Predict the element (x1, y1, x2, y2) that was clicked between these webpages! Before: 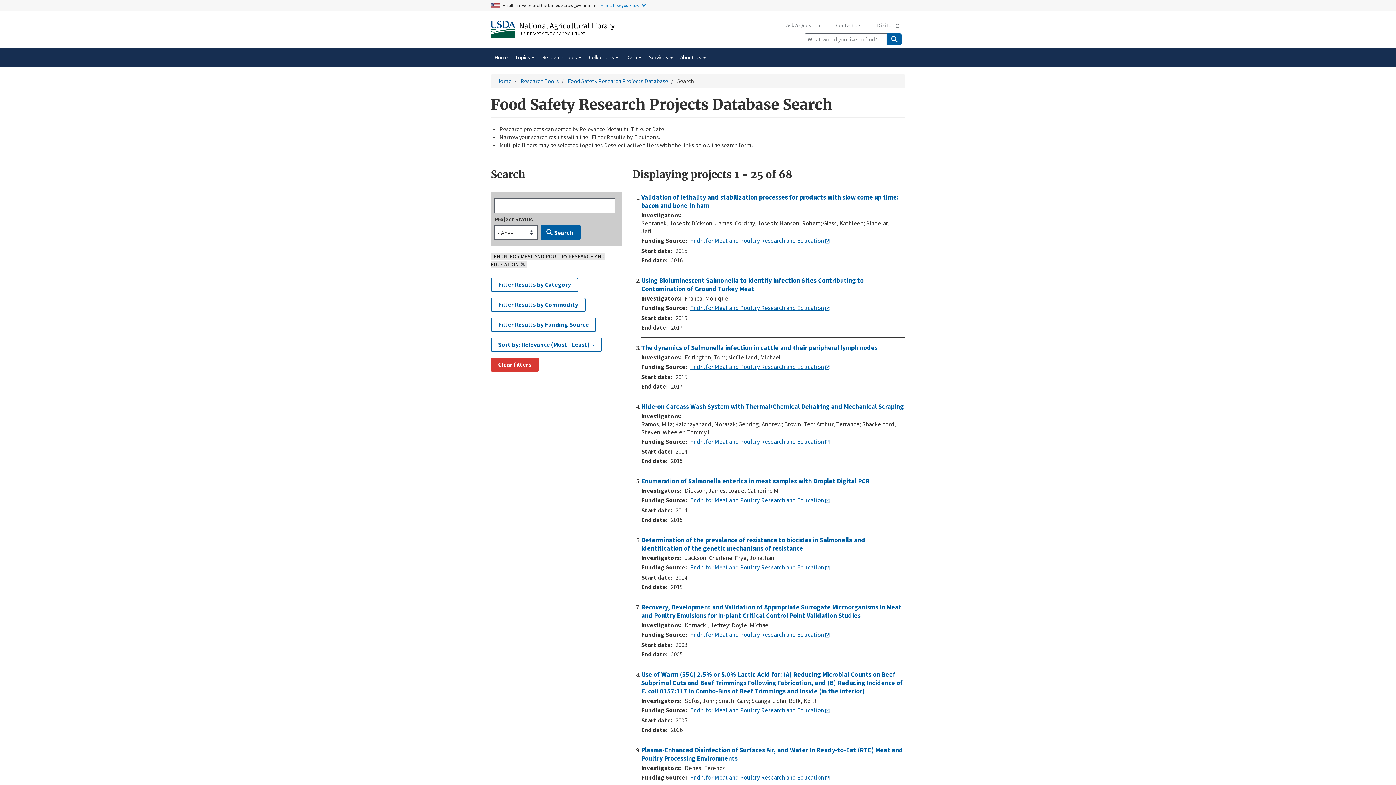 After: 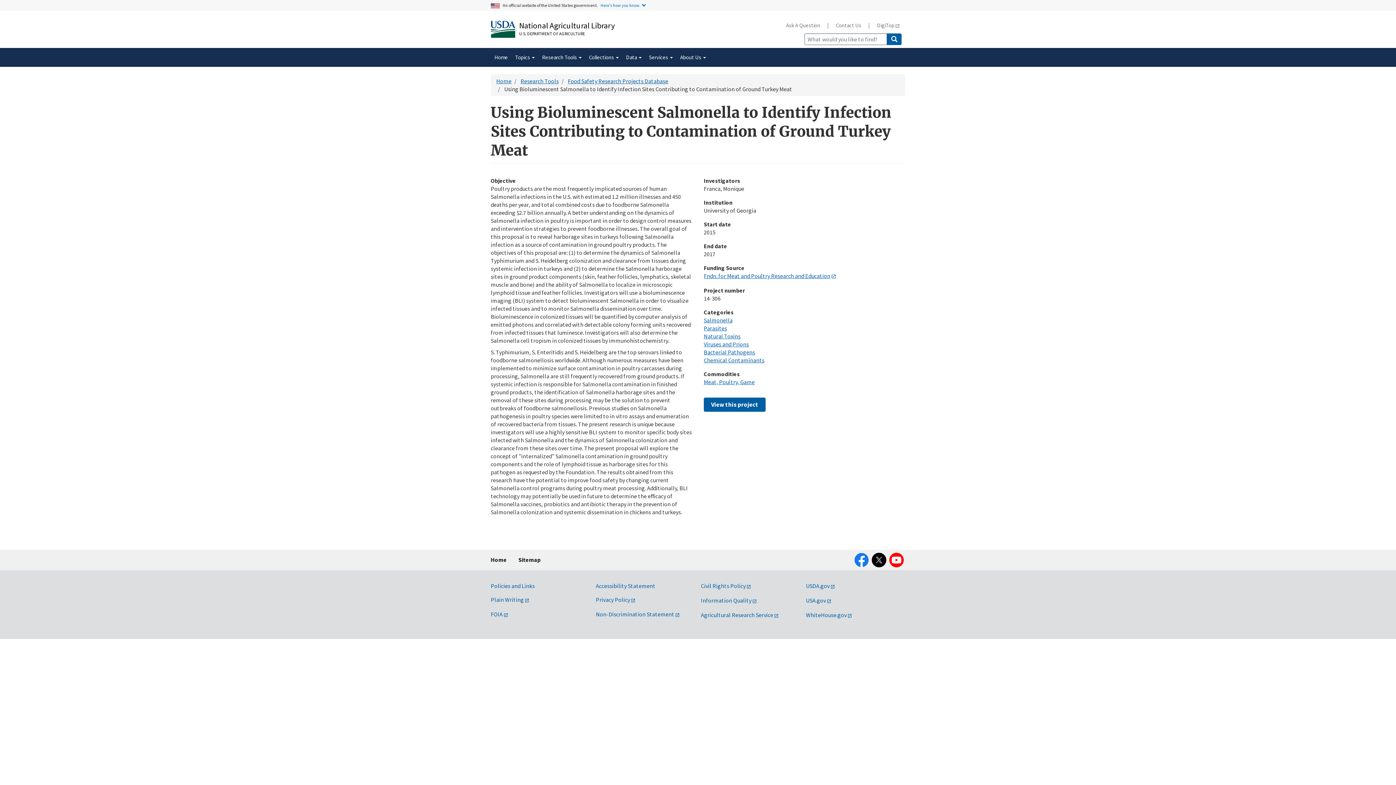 Action: bbox: (641, 276, 863, 293) label: Using Bioluminescent Salmonella to Identify Infection Sites Contributing to Contamination of Ground Turkey Meat